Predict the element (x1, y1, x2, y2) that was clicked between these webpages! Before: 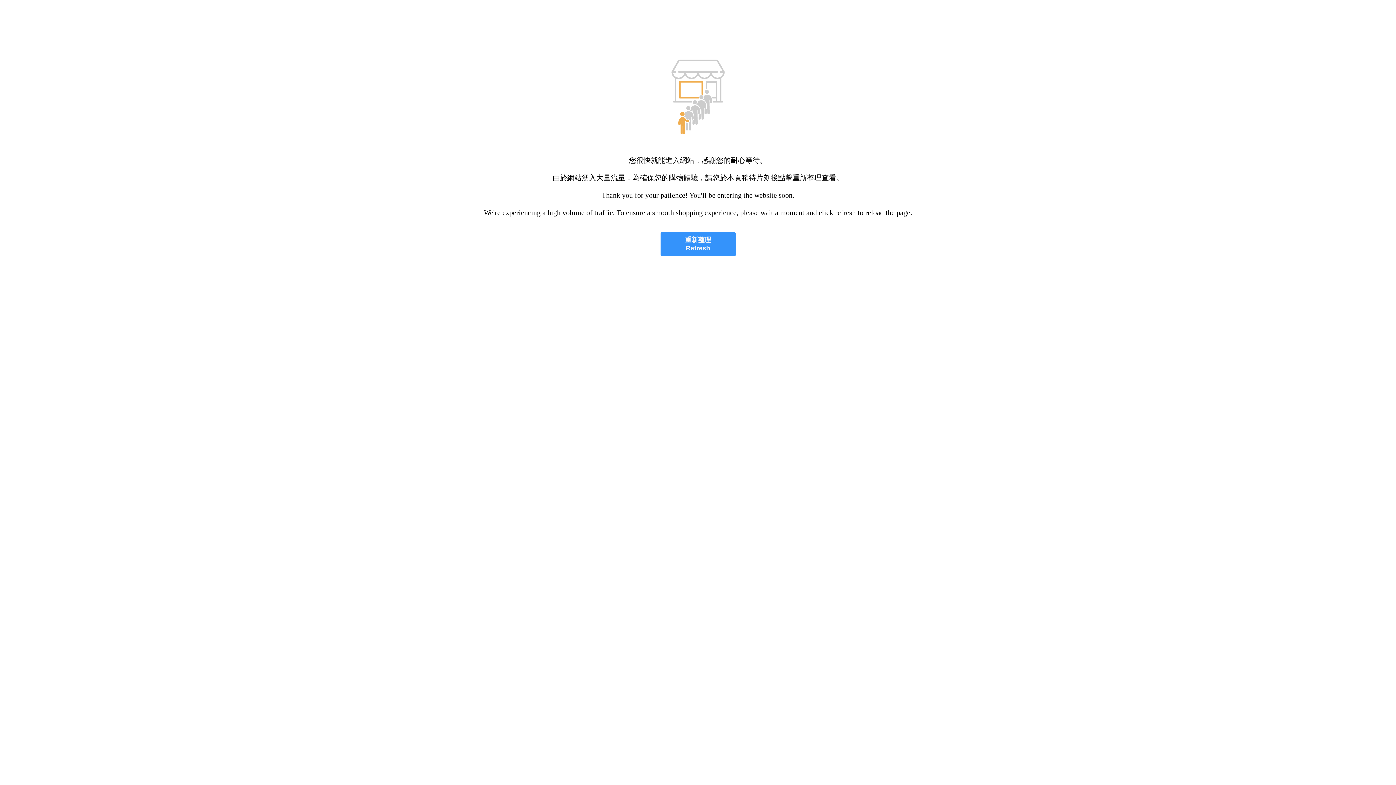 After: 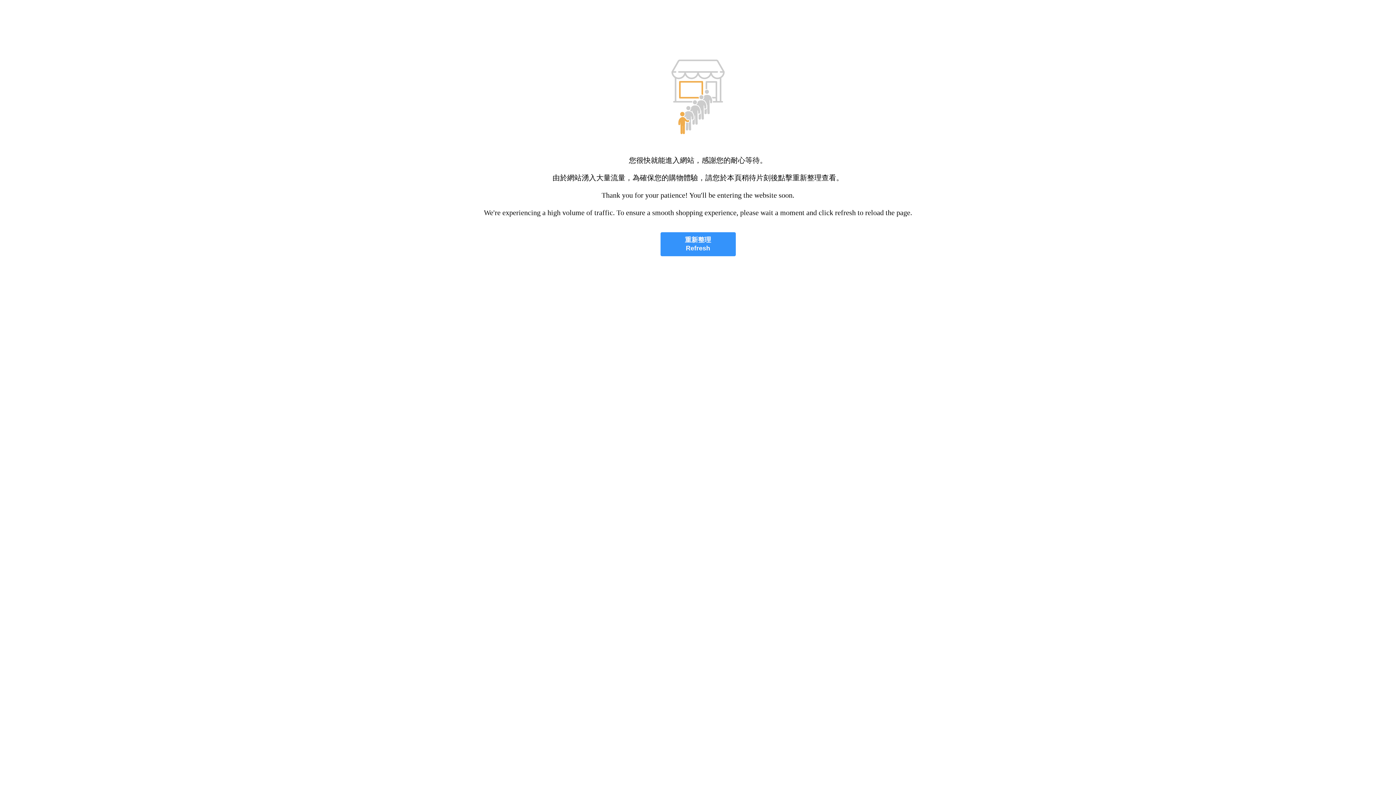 Action: label: 重新整理
Refresh bbox: (660, 232, 735, 256)